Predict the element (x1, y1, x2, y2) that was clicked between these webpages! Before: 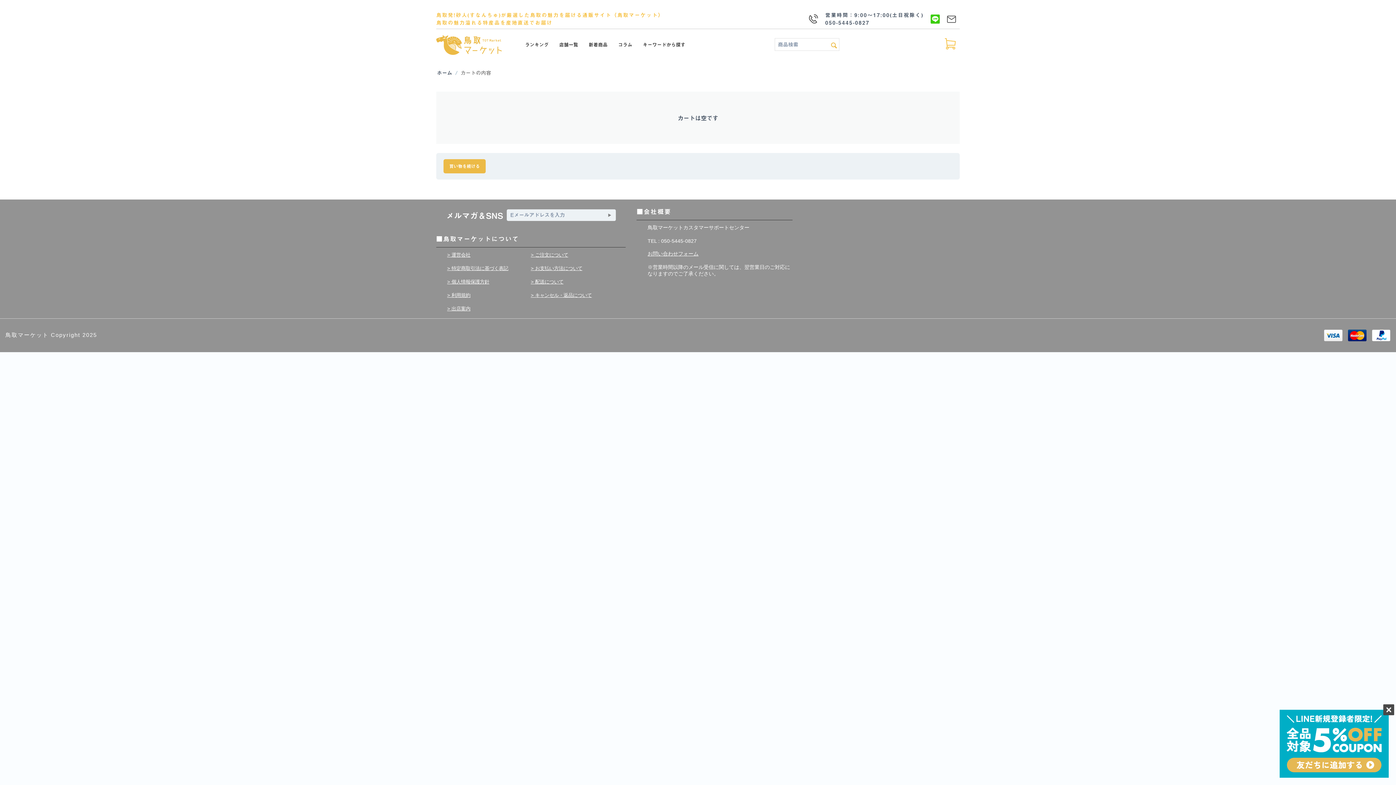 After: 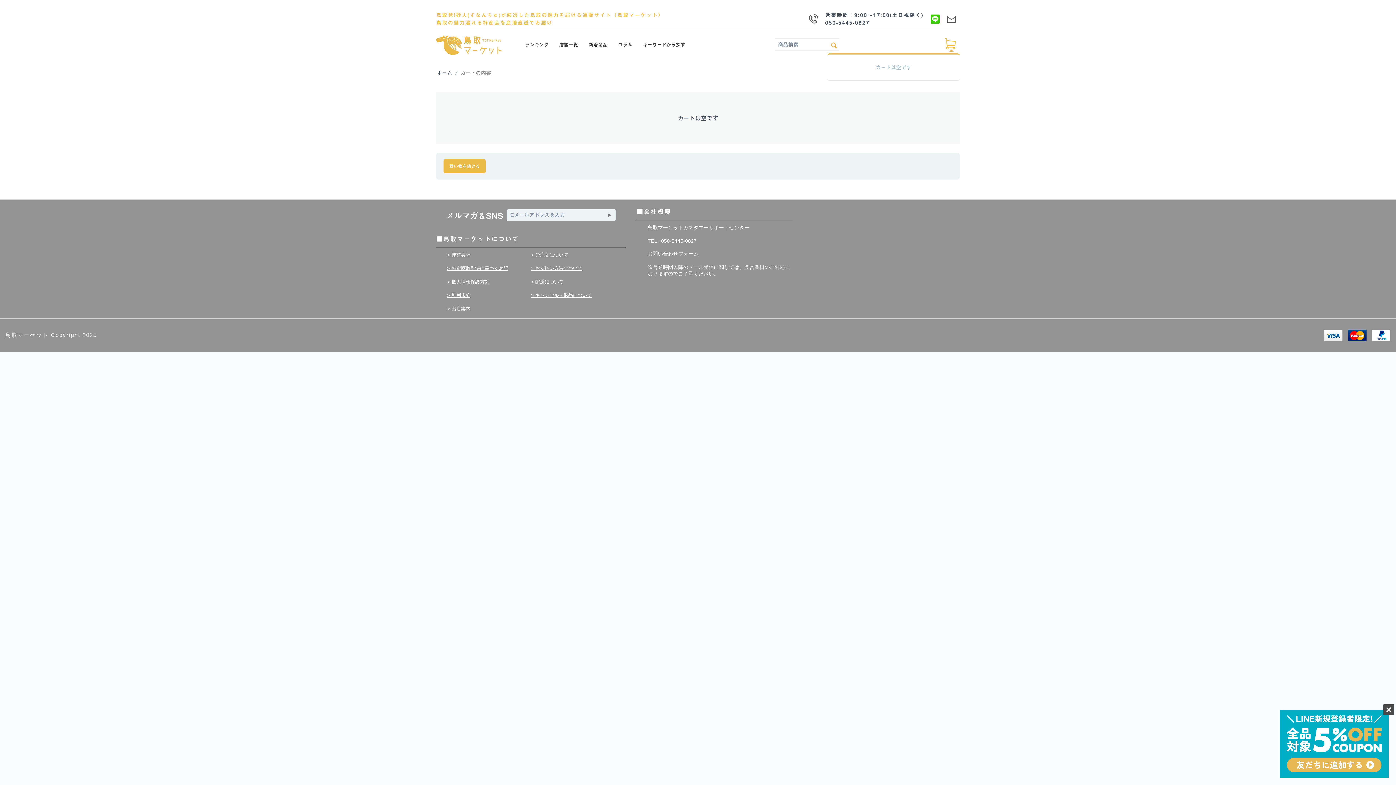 Action: bbox: (945, 38, 955, 49)